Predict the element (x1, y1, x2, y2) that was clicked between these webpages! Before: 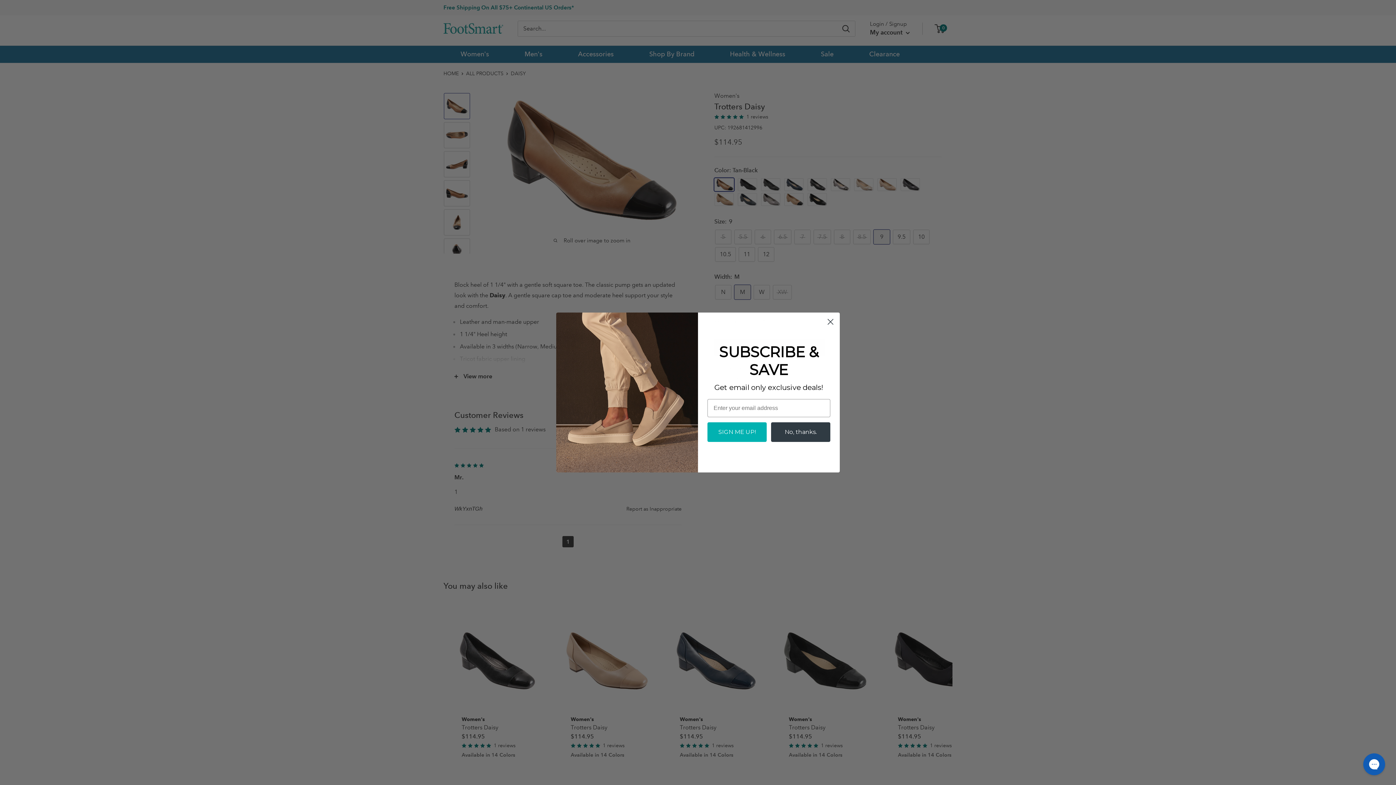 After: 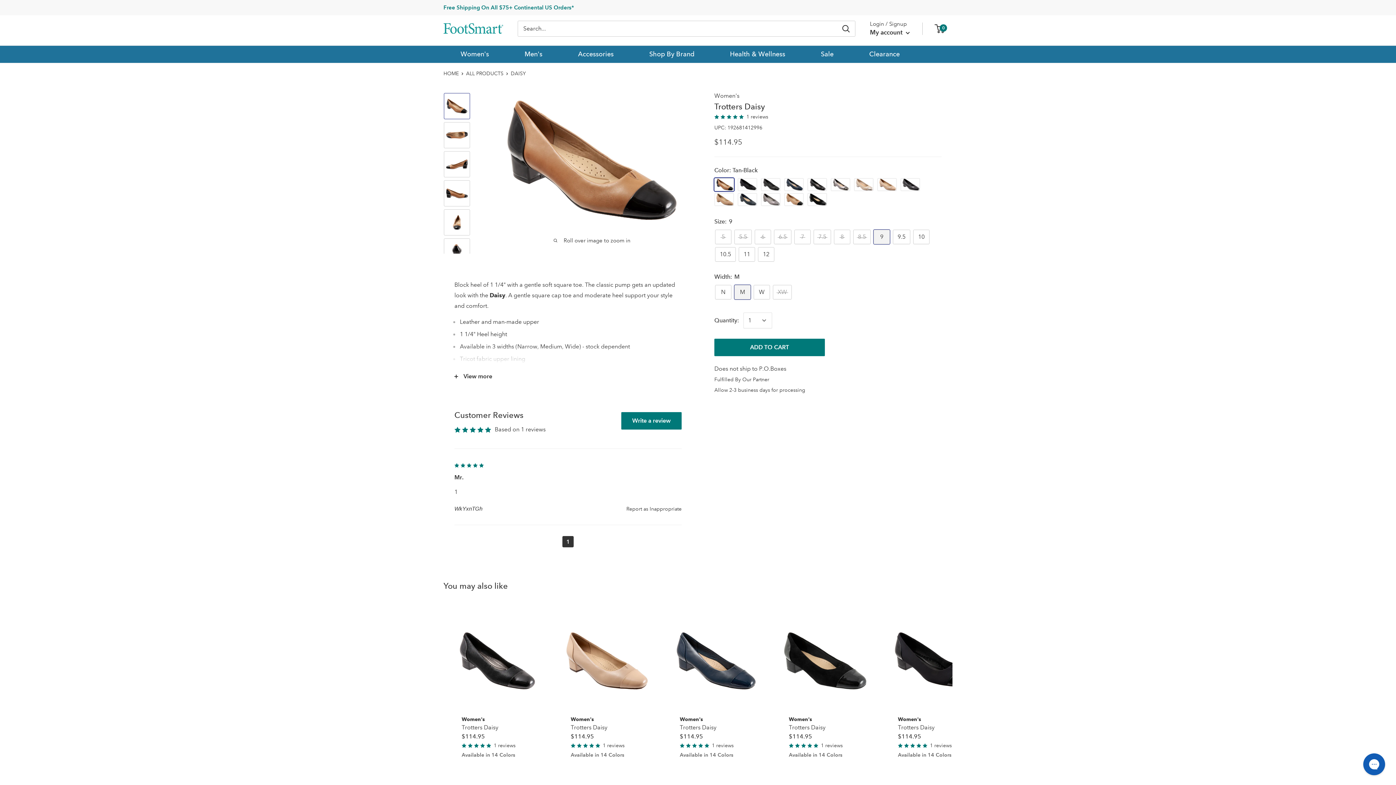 Action: bbox: (824, 315, 837, 328) label: Close dialog